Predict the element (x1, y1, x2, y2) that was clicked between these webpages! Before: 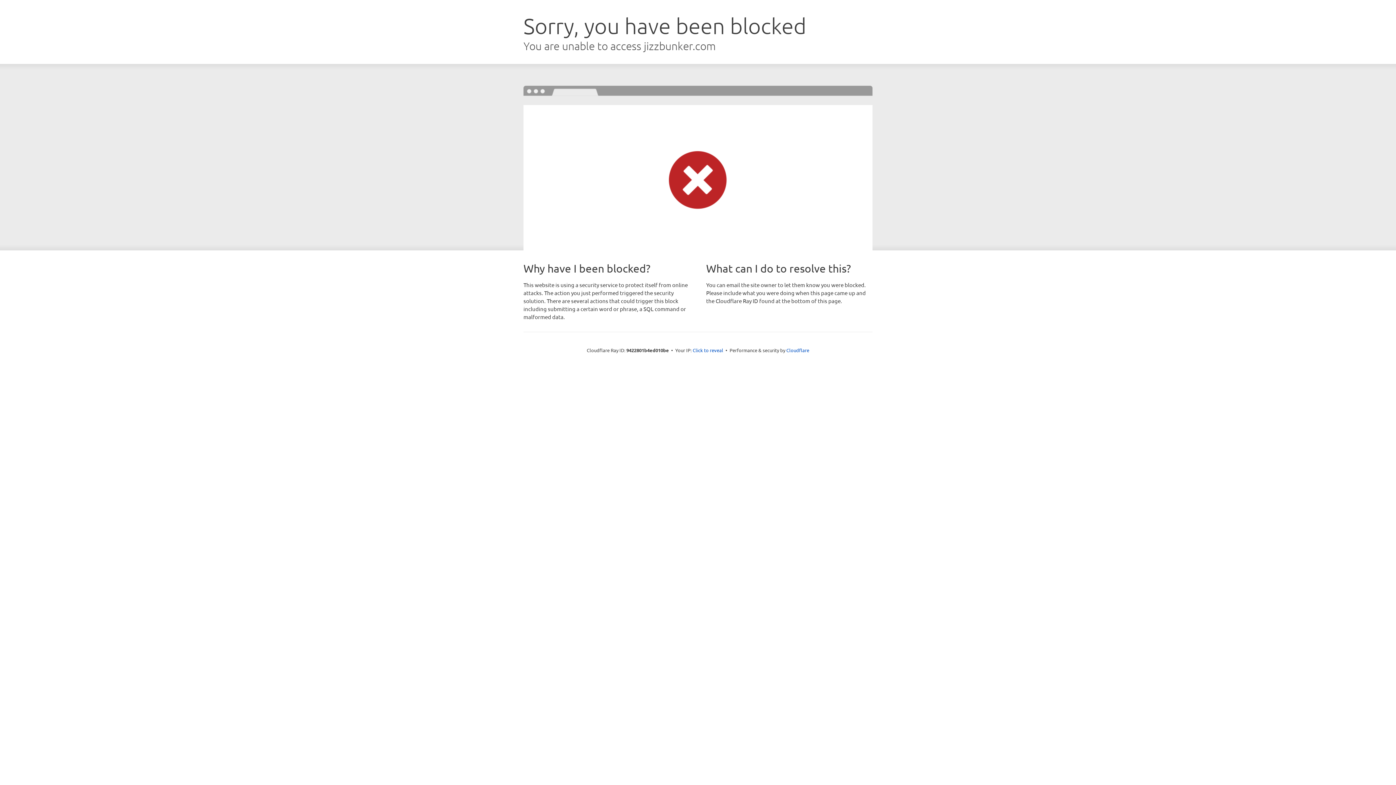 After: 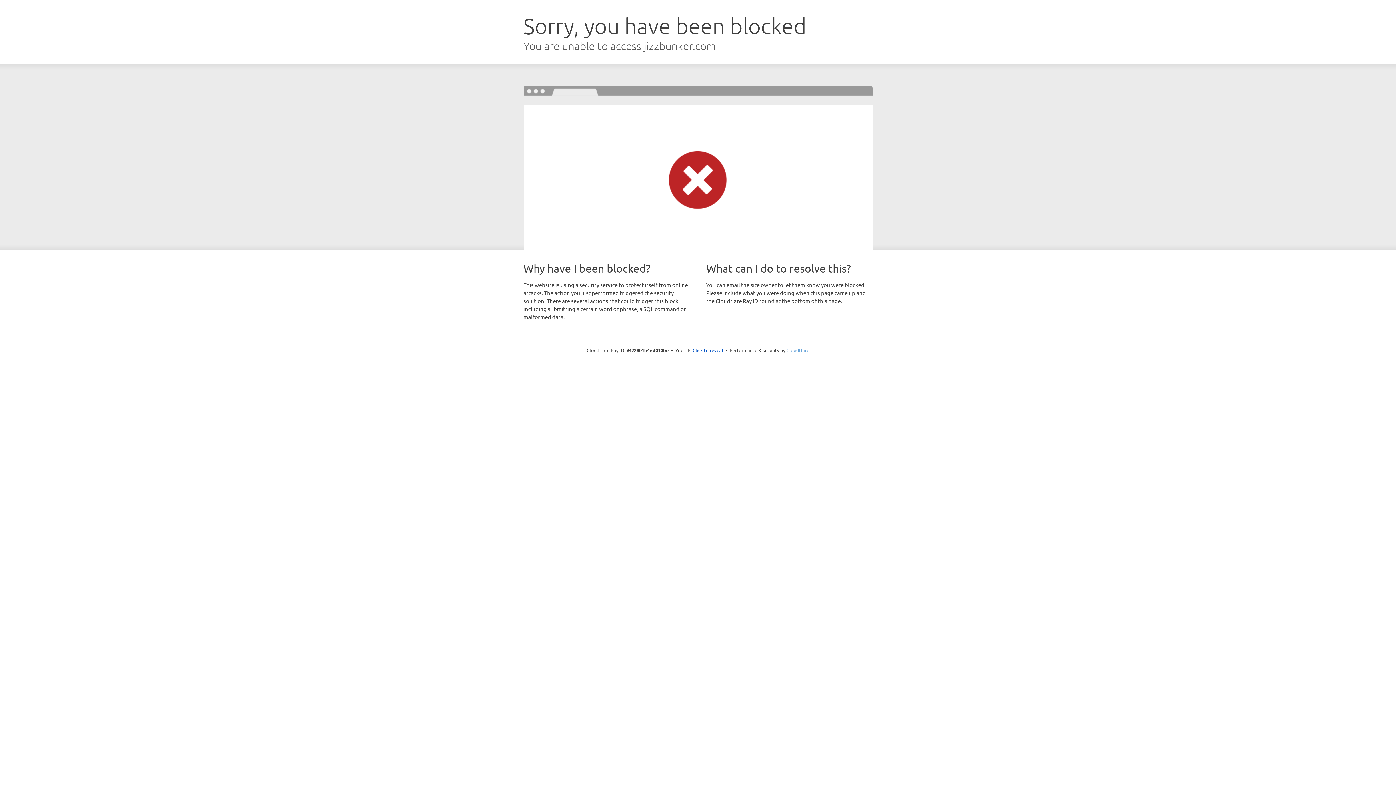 Action: label: Cloudflare bbox: (786, 347, 809, 353)